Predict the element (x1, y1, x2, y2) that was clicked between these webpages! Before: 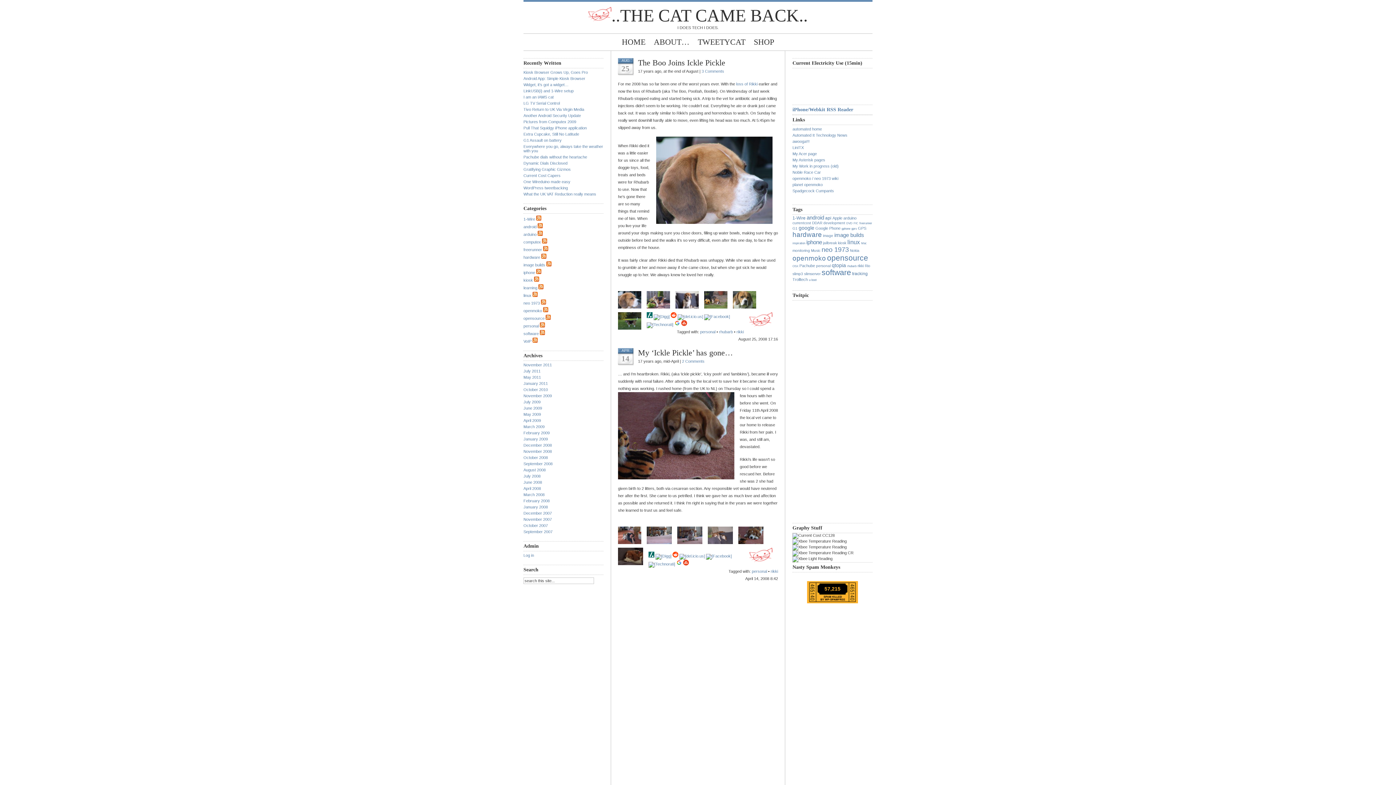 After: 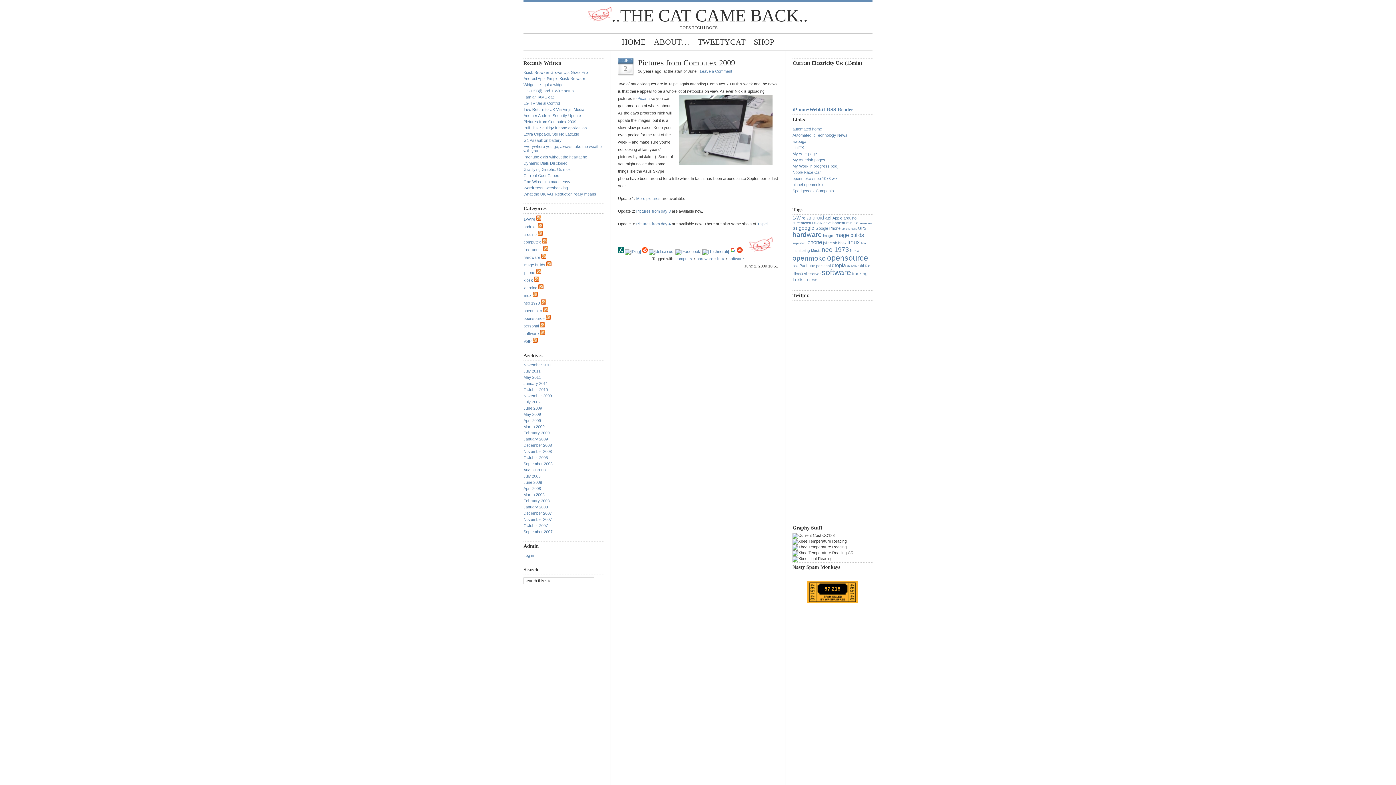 Action: bbox: (523, 240, 541, 244) label: computex